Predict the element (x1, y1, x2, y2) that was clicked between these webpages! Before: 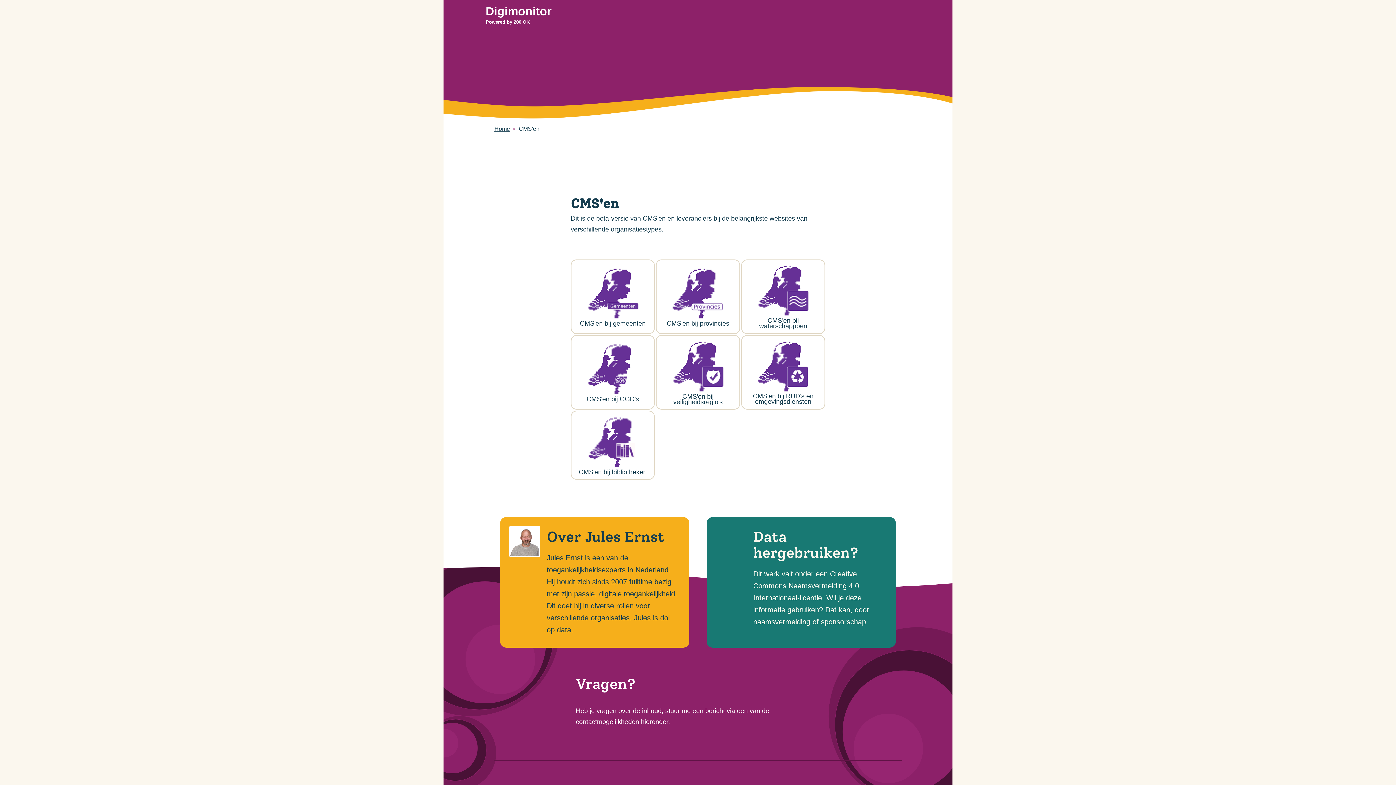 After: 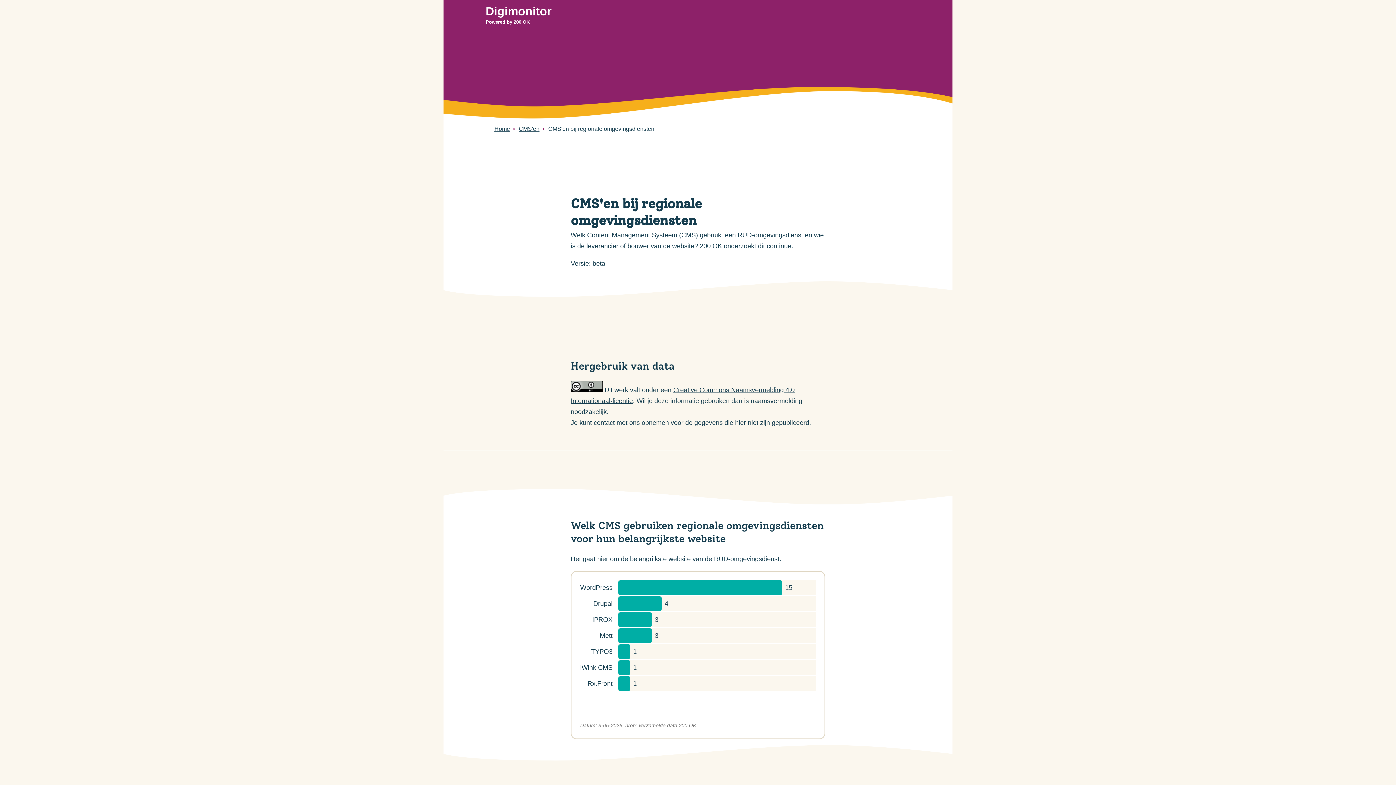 Action: bbox: (746, 340, 820, 404) label: 
CMS'en bij RUD's en omgevingsdiensten